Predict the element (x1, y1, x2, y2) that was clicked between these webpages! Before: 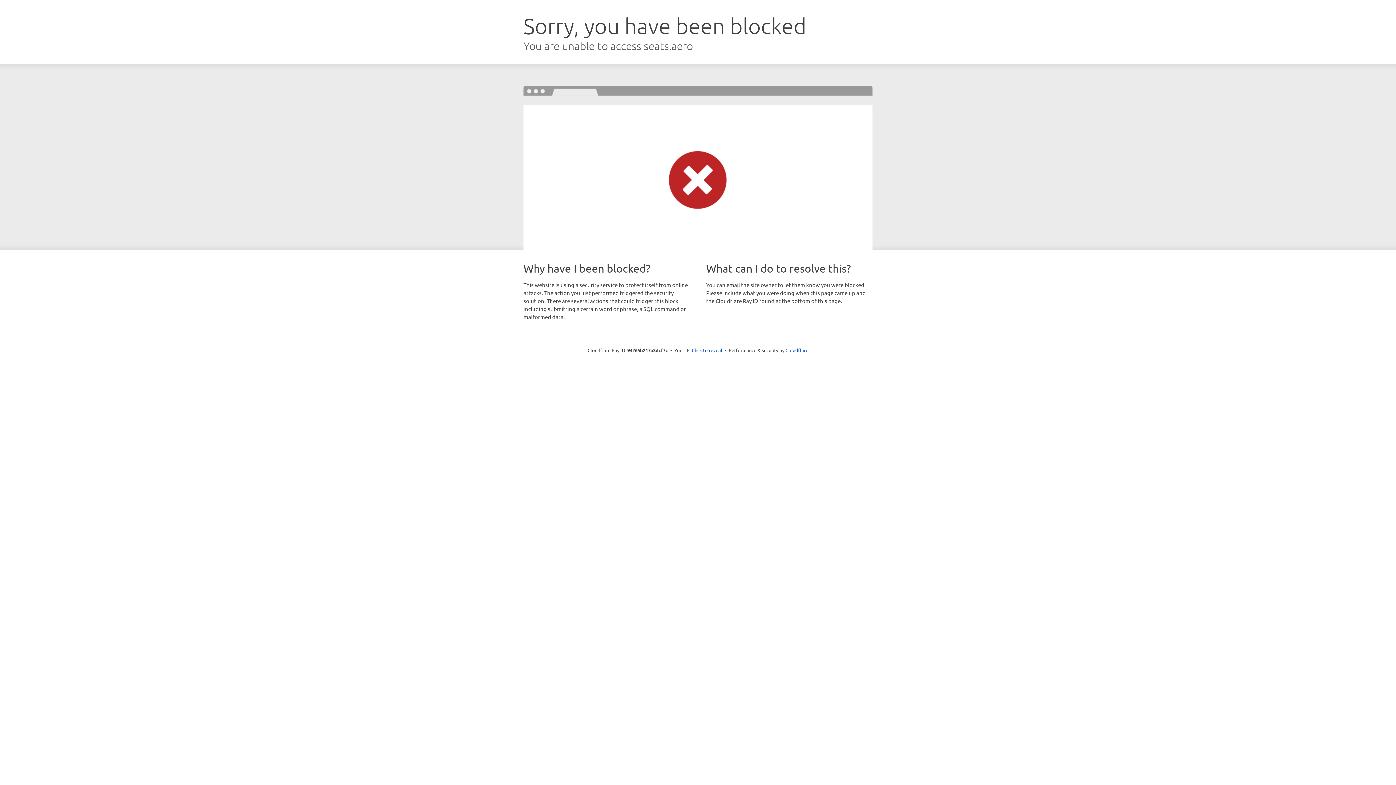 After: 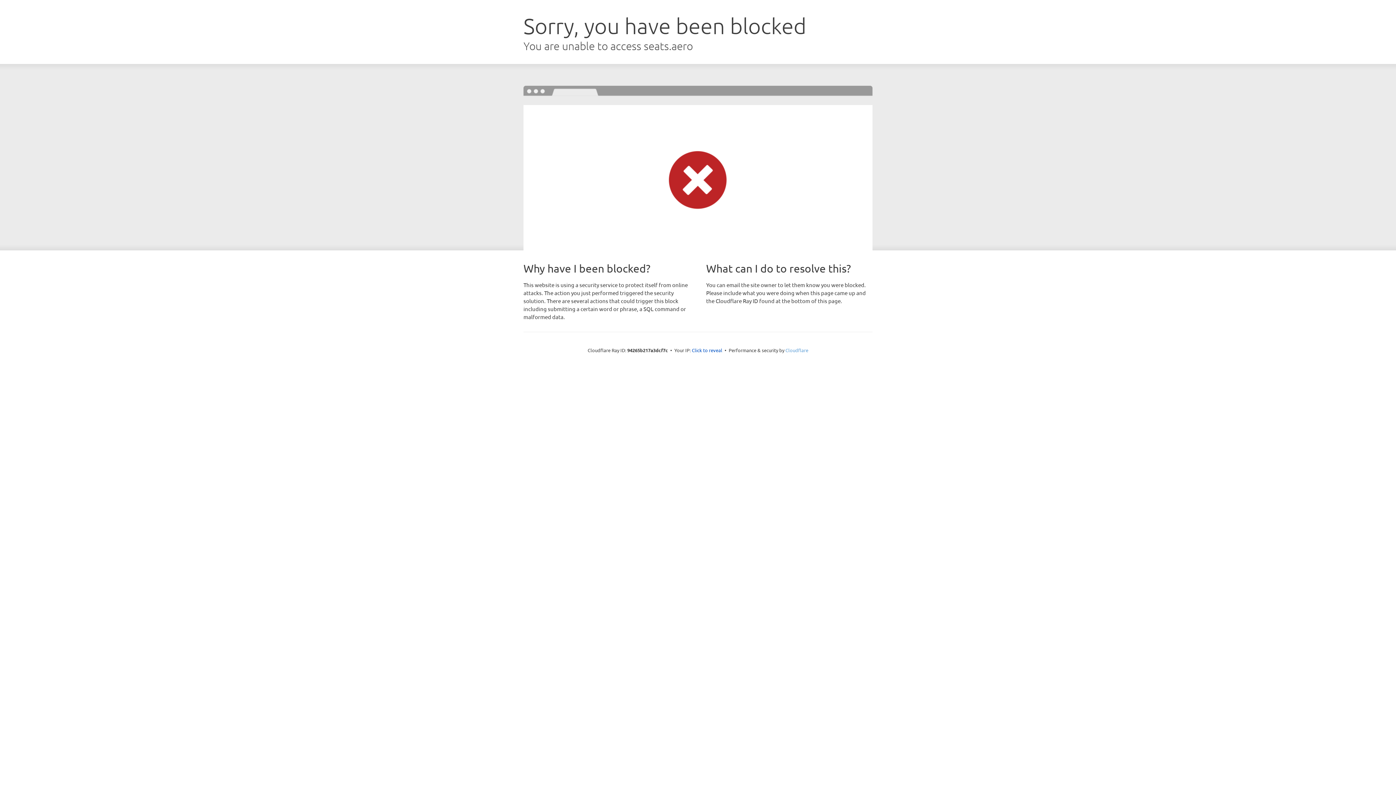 Action: bbox: (785, 347, 808, 353) label: Cloudflare